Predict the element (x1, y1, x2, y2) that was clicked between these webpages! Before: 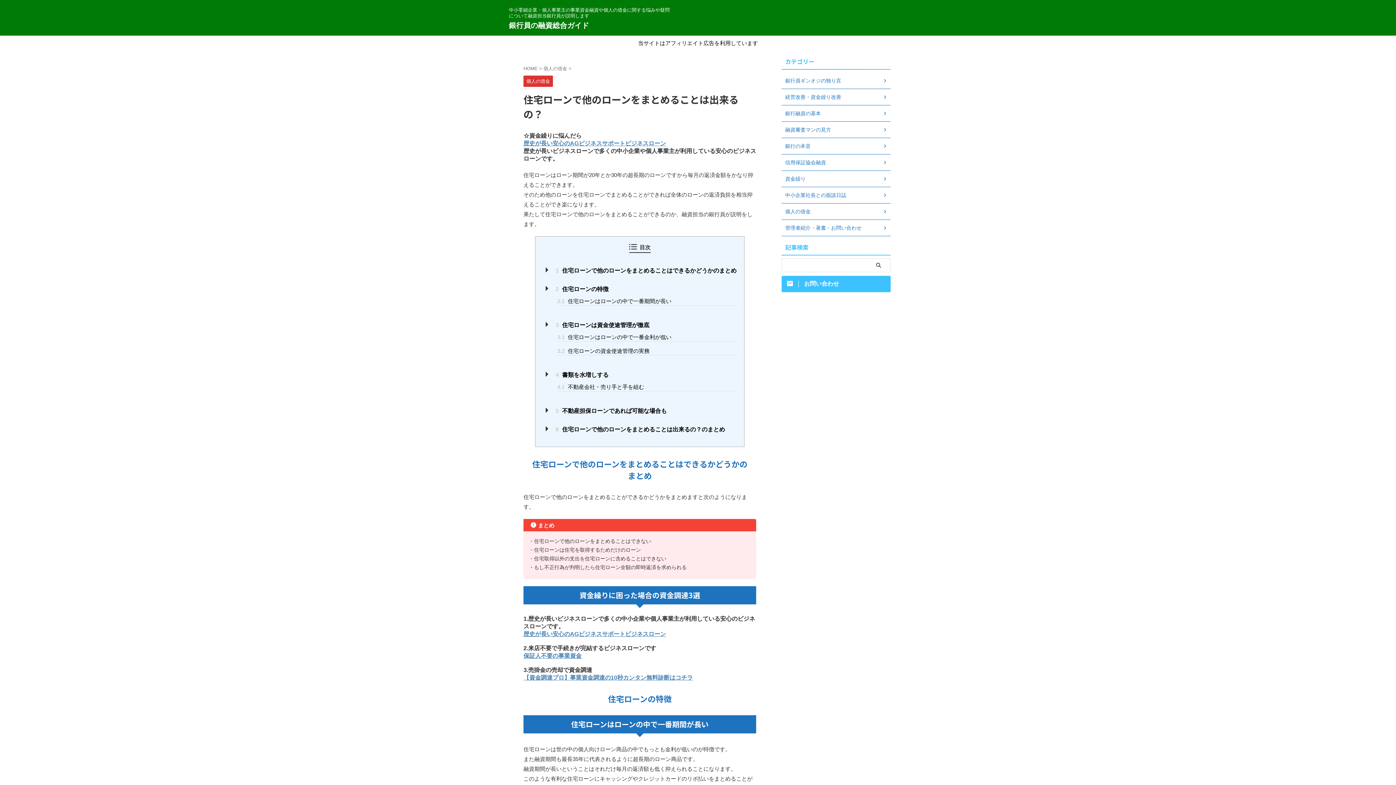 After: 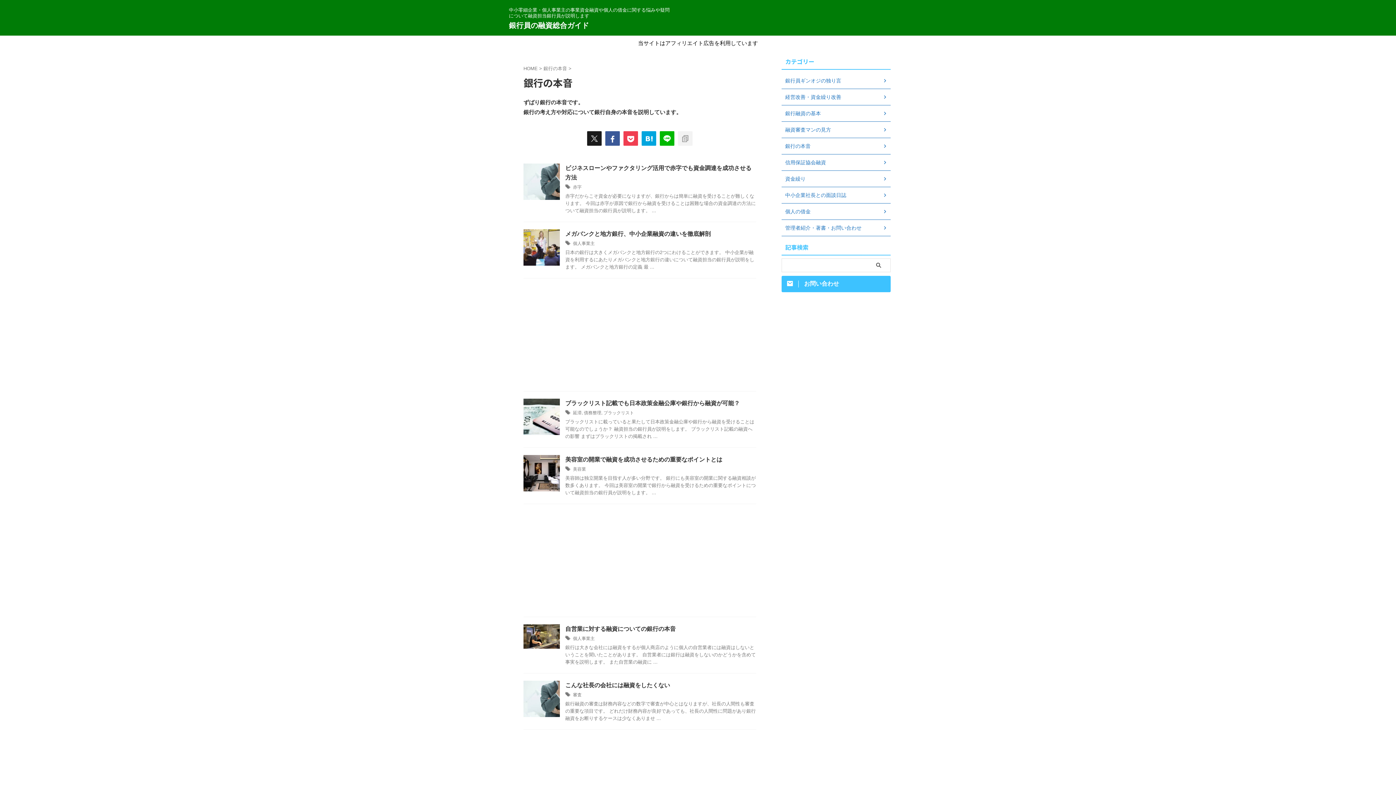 Action: bbox: (781, 138, 890, 154) label: 銀行の本音